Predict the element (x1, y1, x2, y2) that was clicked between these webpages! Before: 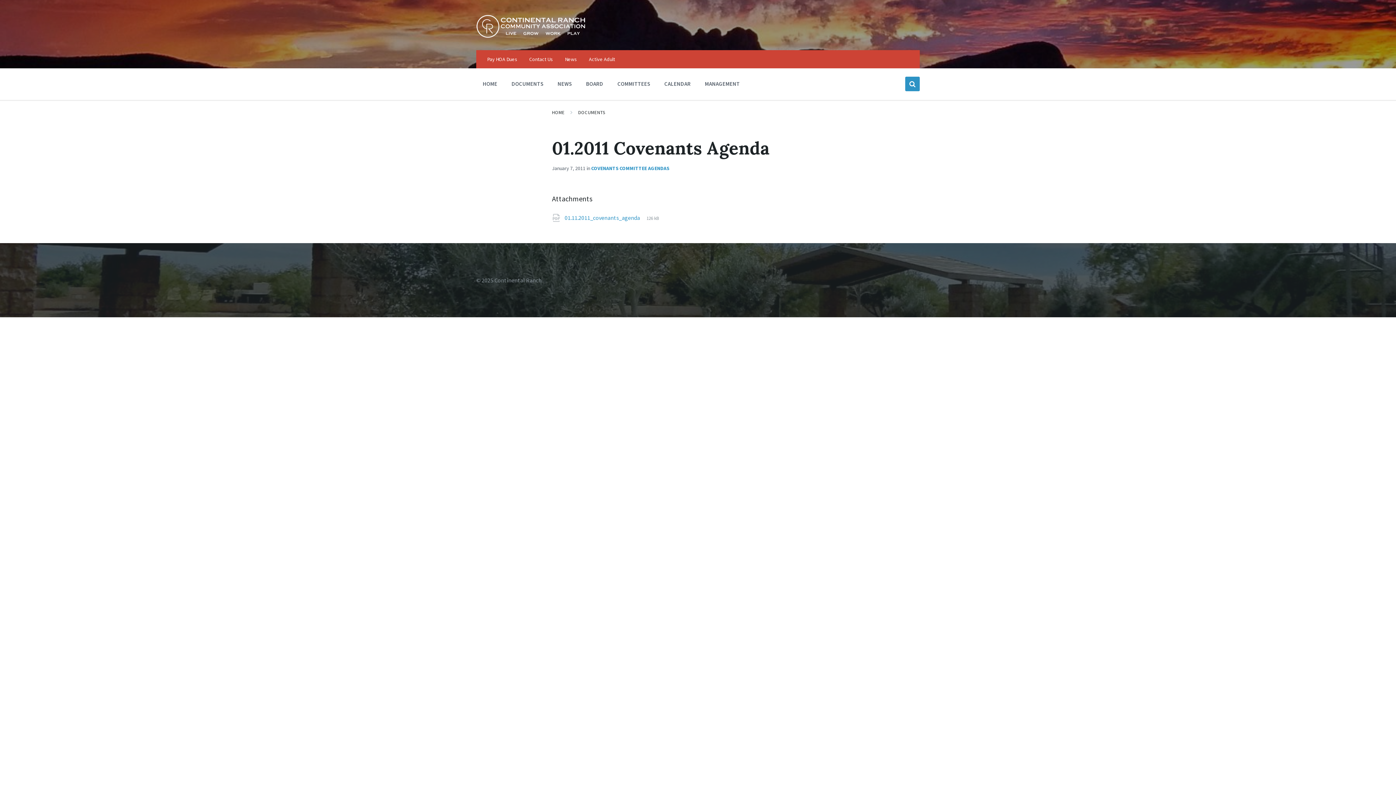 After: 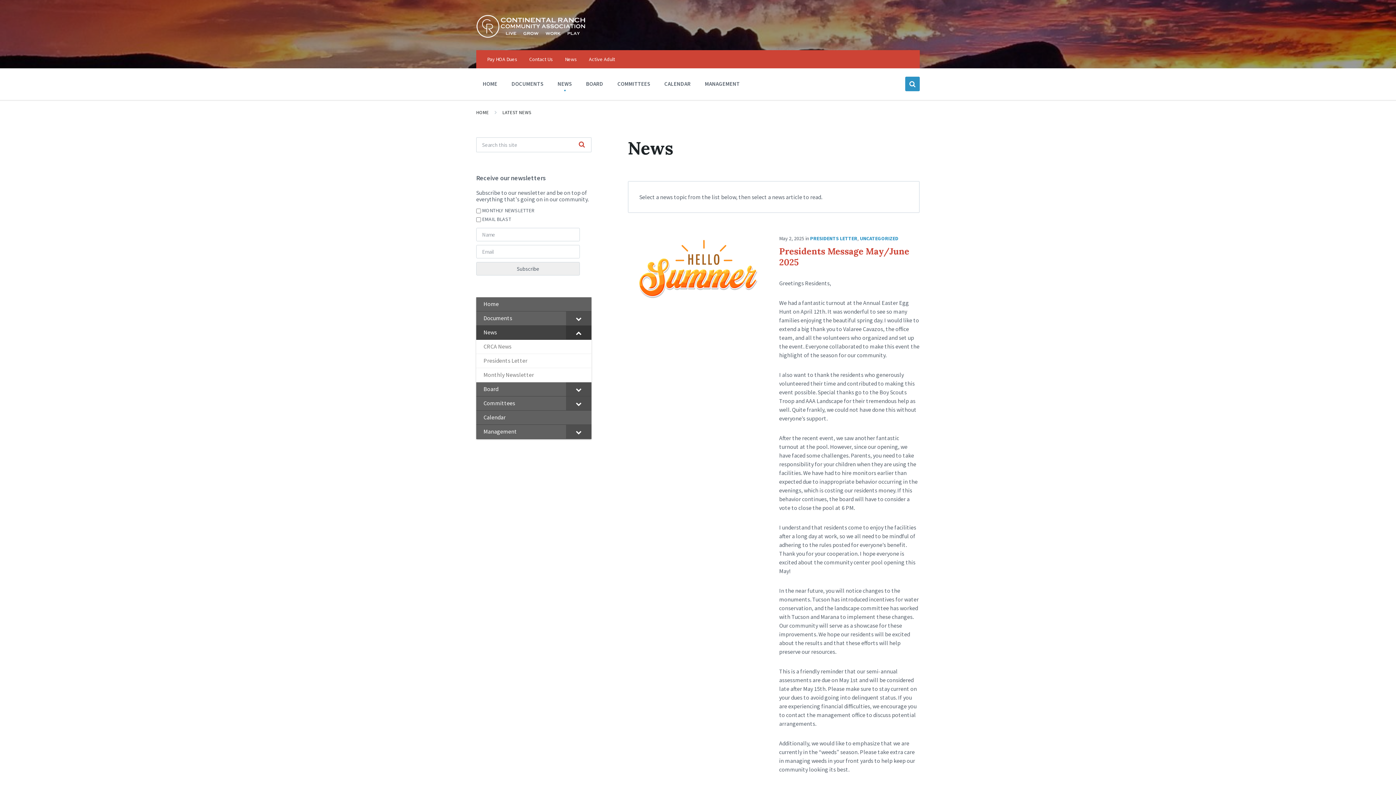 Action: bbox: (551, 76, 577, 90) label: NEWS